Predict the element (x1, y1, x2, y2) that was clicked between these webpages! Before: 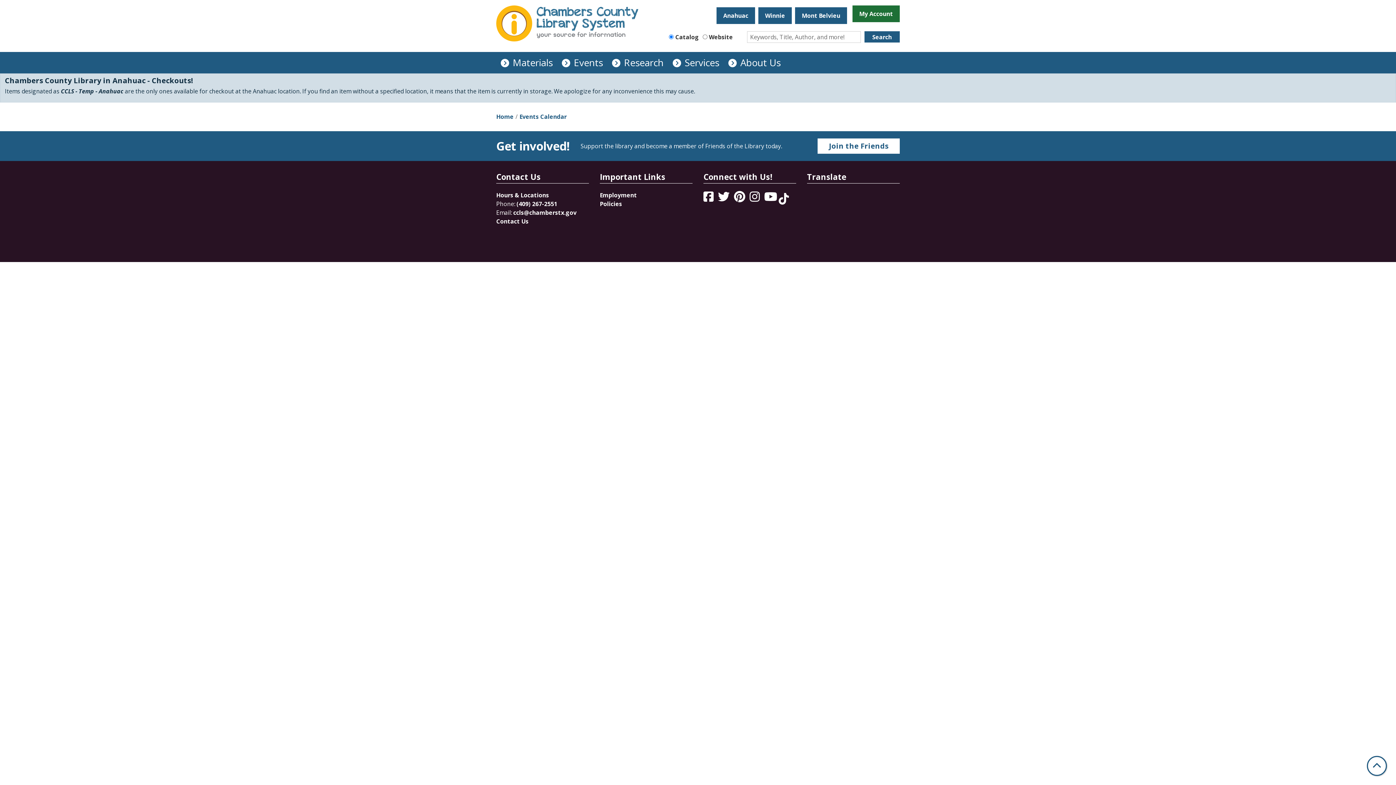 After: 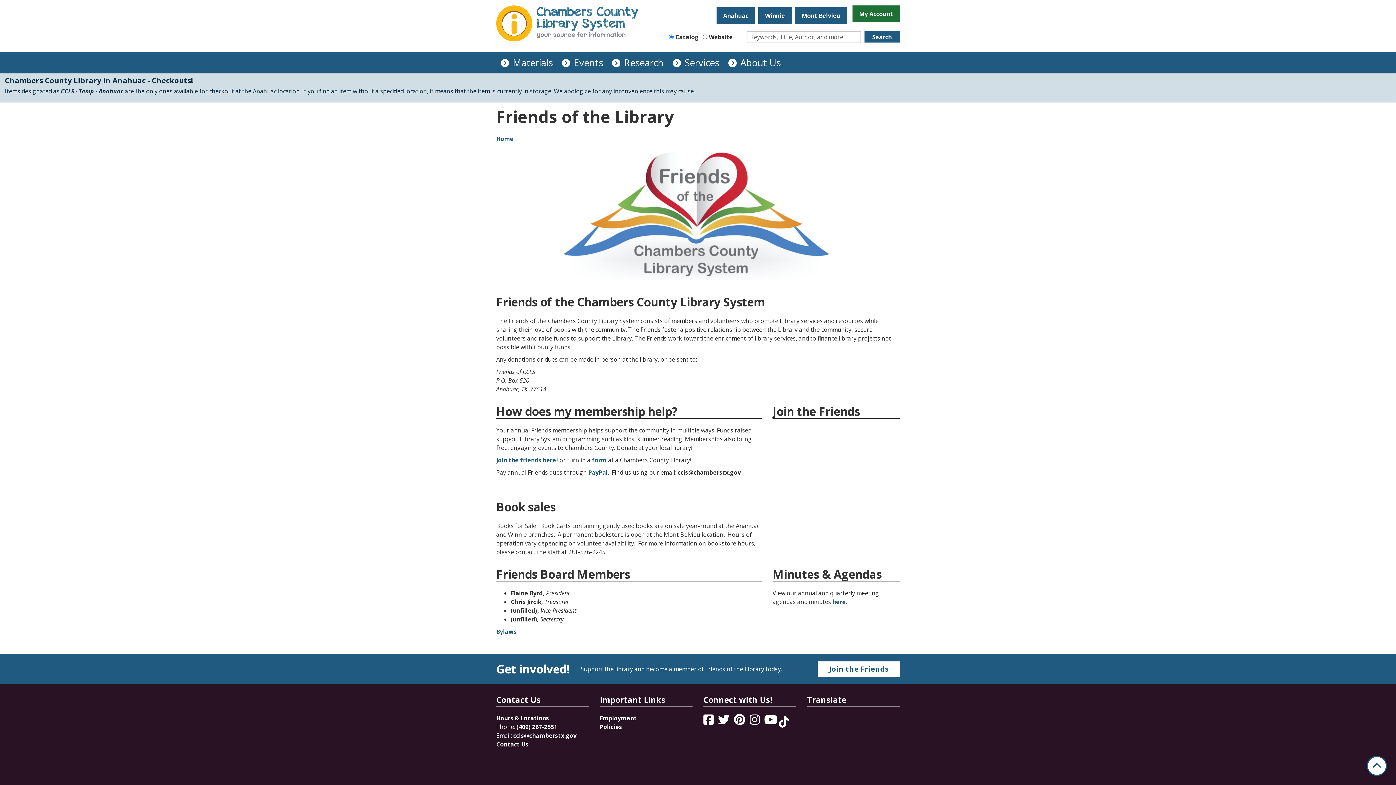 Action: label: Join the Friends bbox: (817, 138, 900, 153)